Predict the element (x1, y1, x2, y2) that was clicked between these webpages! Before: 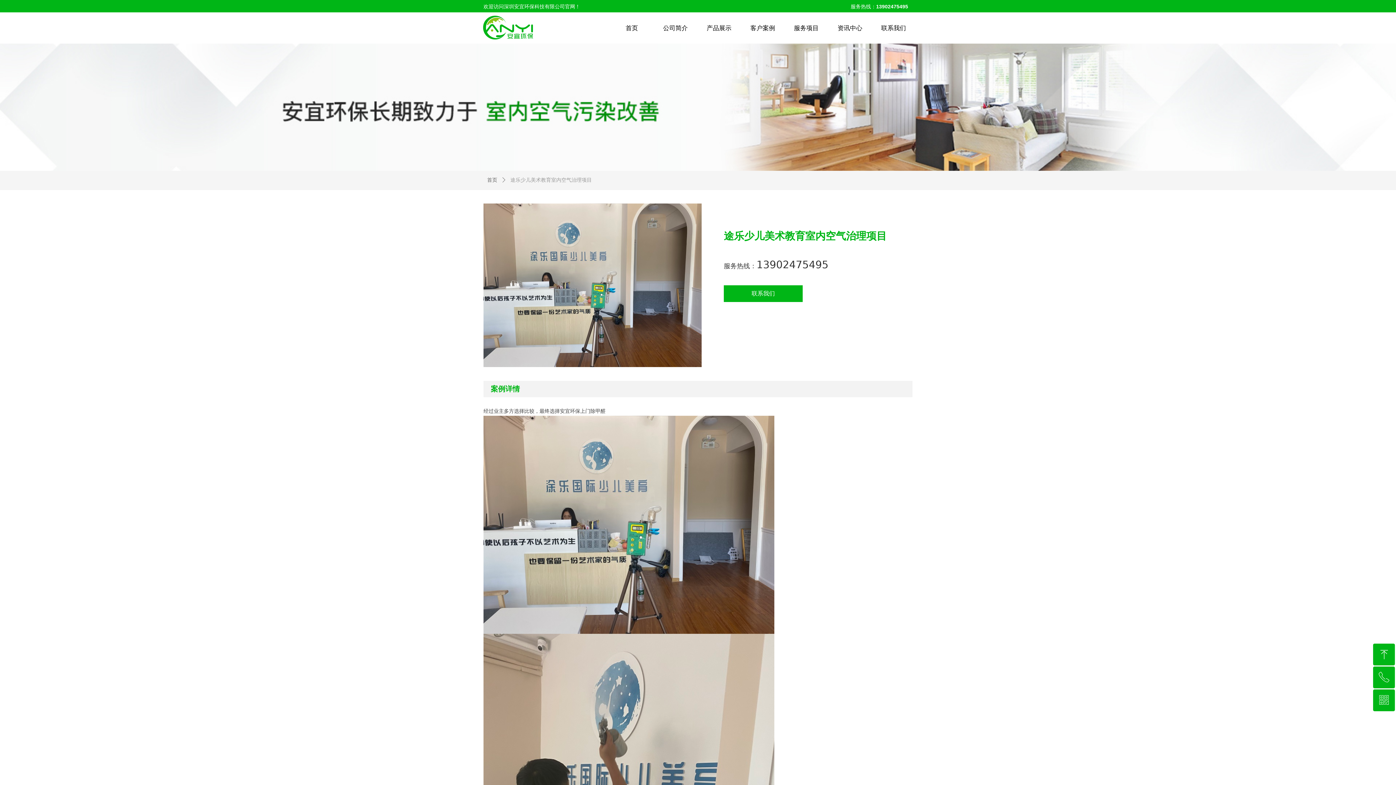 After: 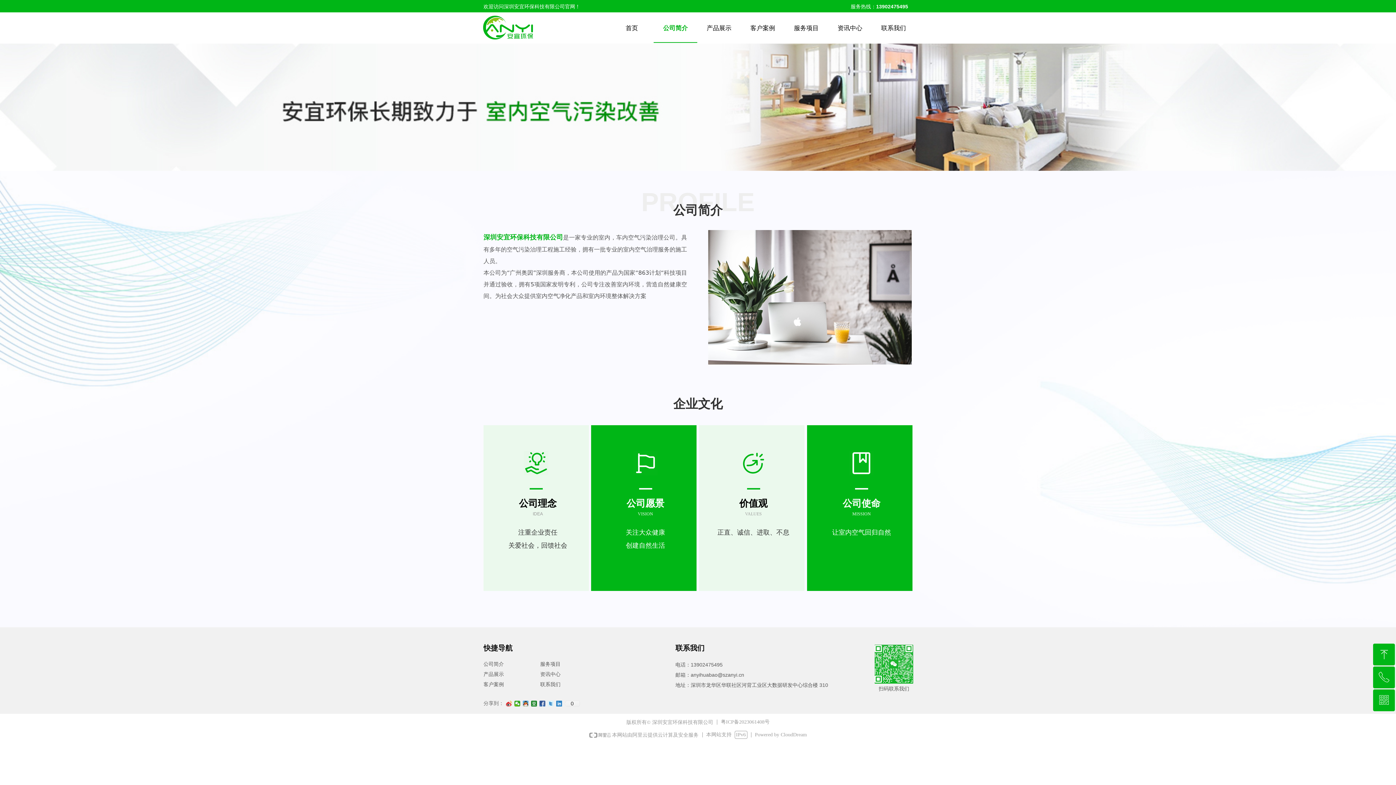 Action: bbox: (659, 12, 692, 42) label: 公司简介